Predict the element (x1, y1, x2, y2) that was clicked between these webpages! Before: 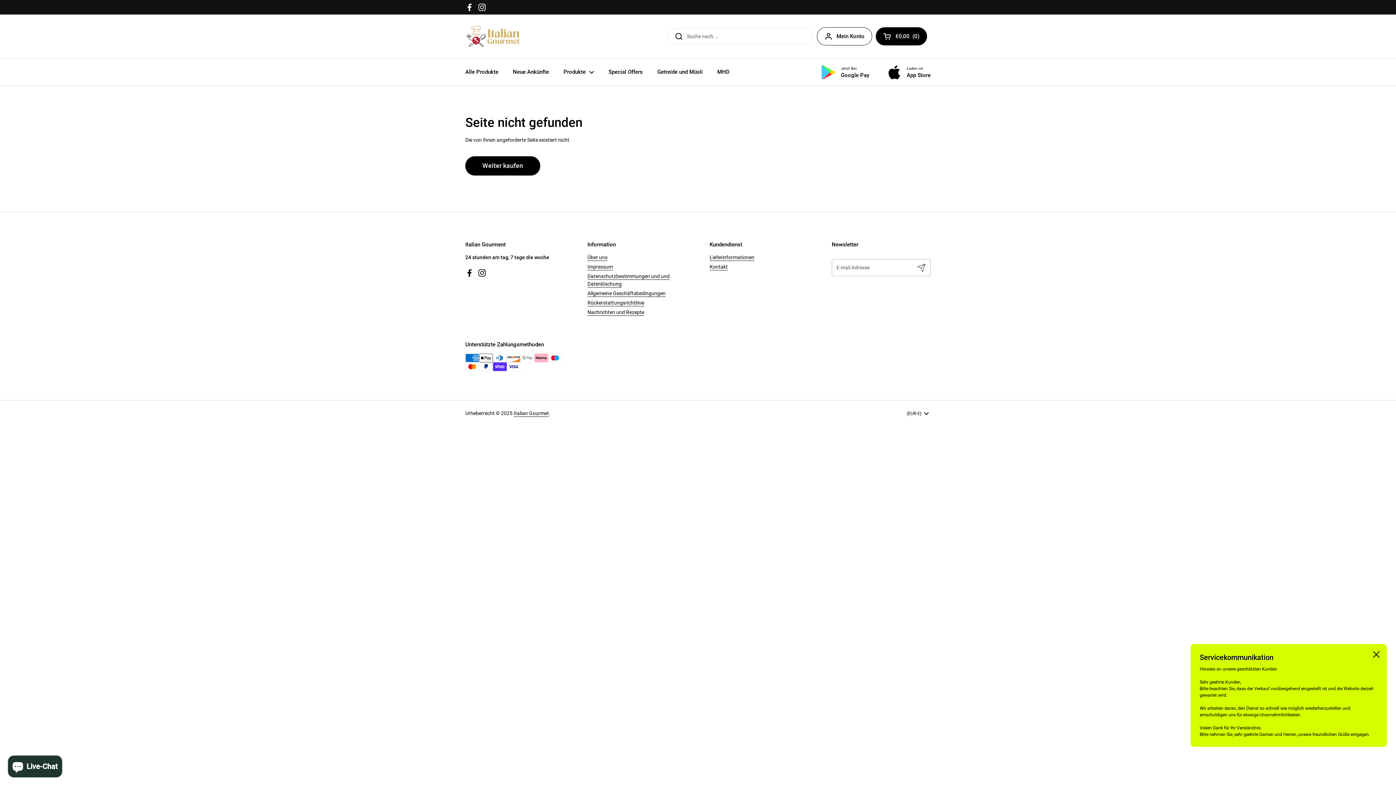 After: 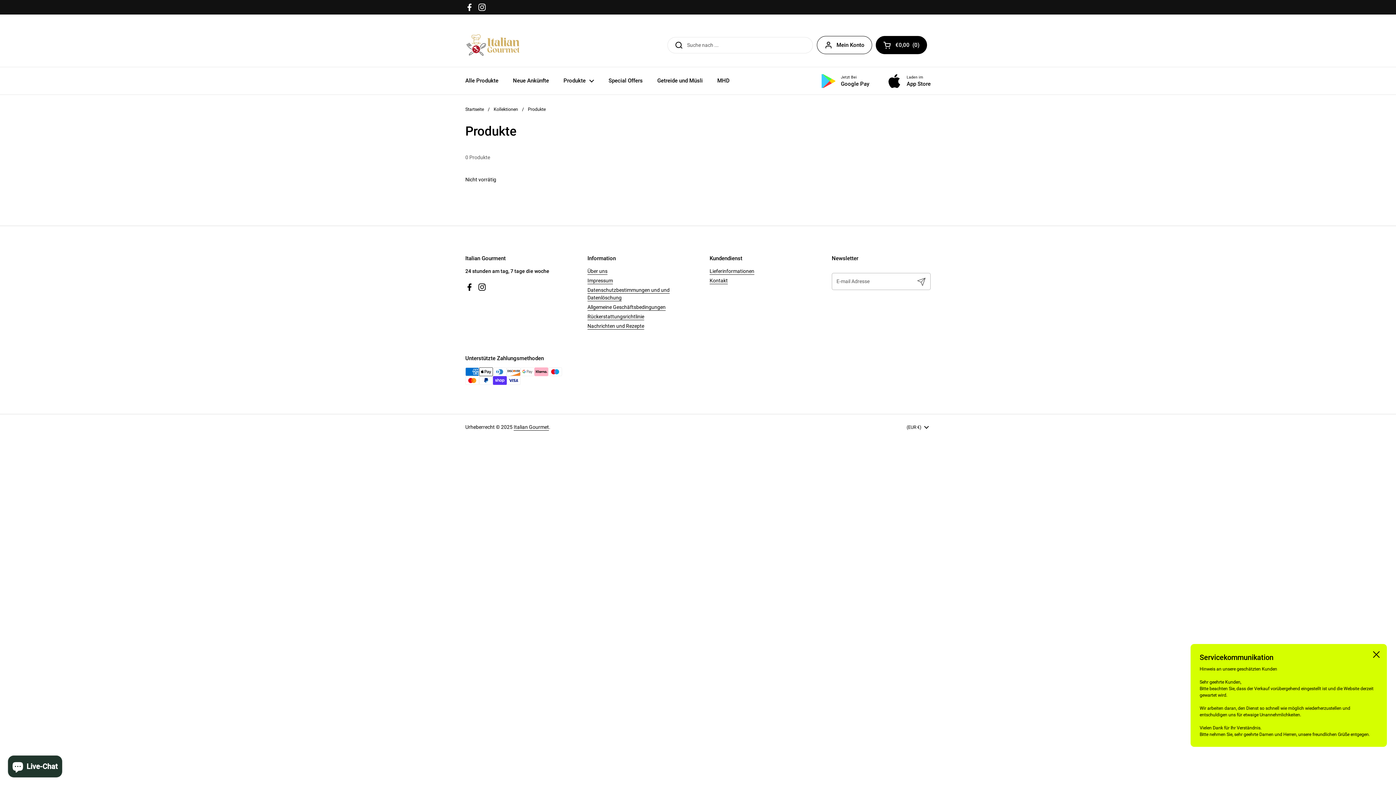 Action: bbox: (465, 156, 540, 175) label: Weiter kaufen